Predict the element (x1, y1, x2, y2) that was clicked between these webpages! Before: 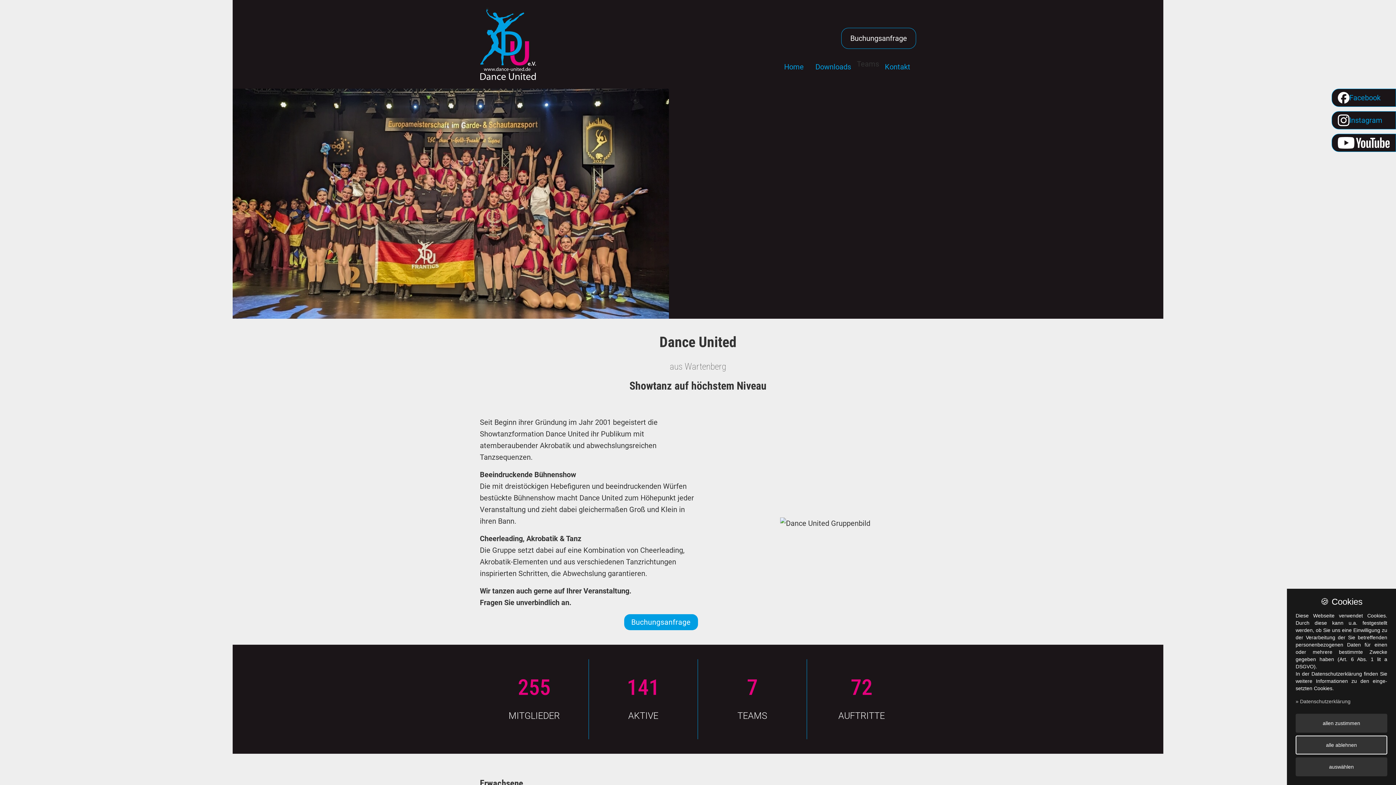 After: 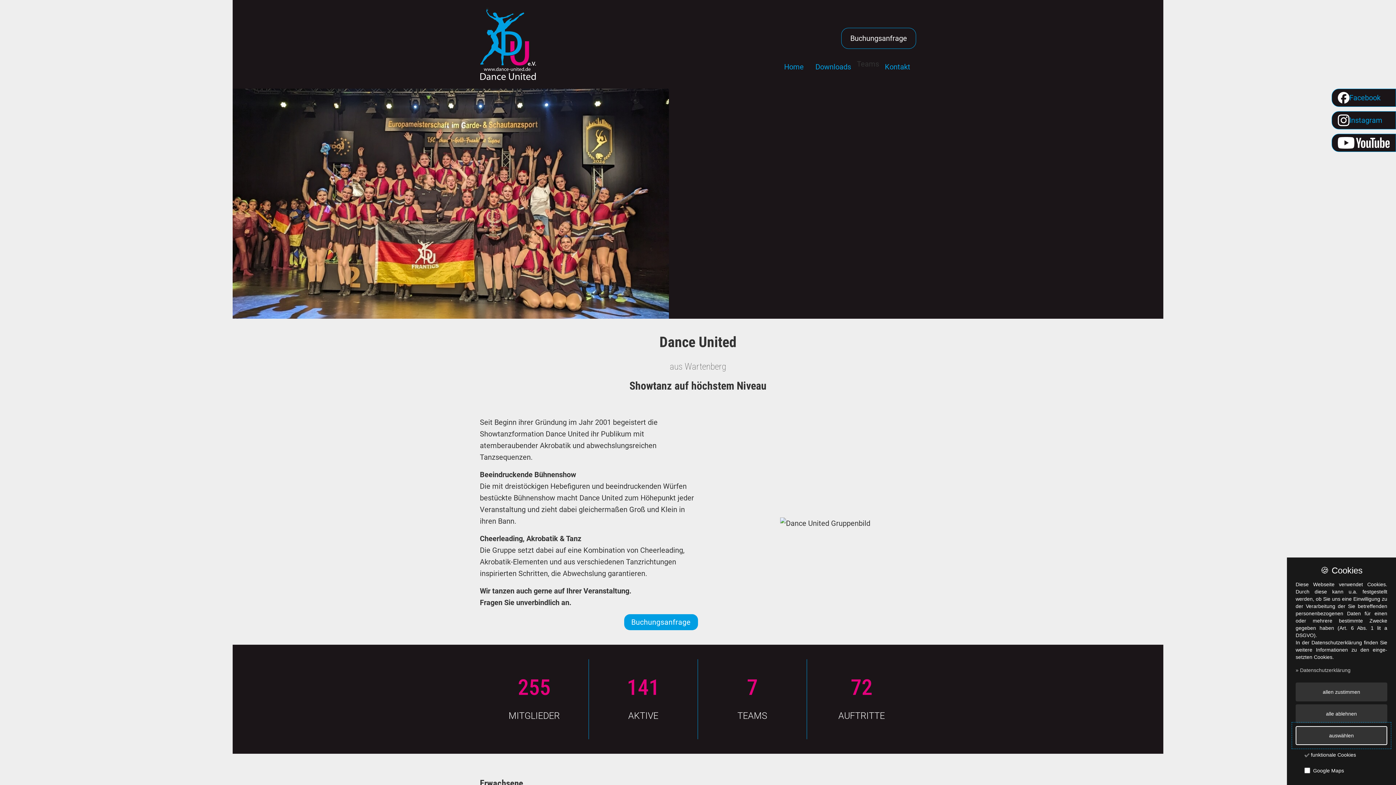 Action: bbox: (1296, 757, 1387, 776) label: auswählen